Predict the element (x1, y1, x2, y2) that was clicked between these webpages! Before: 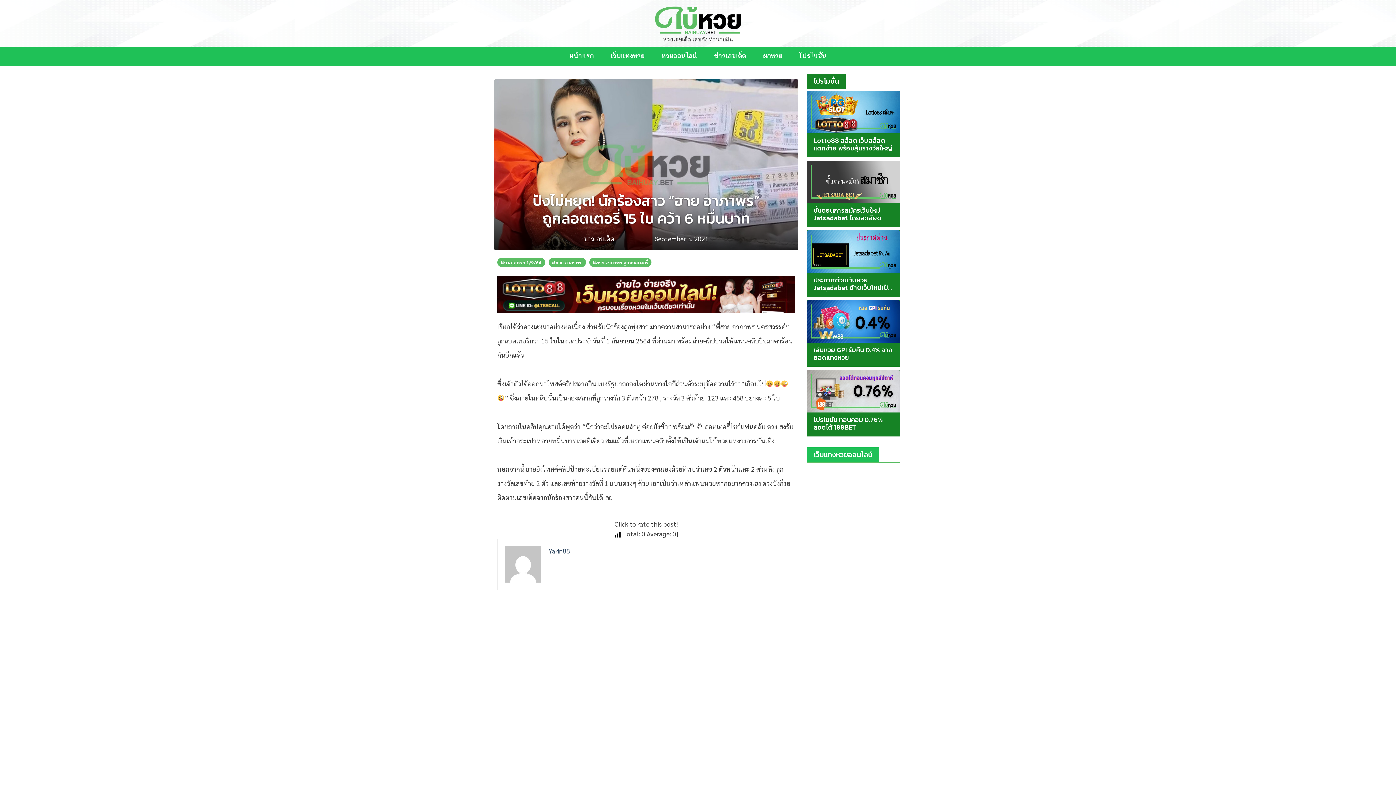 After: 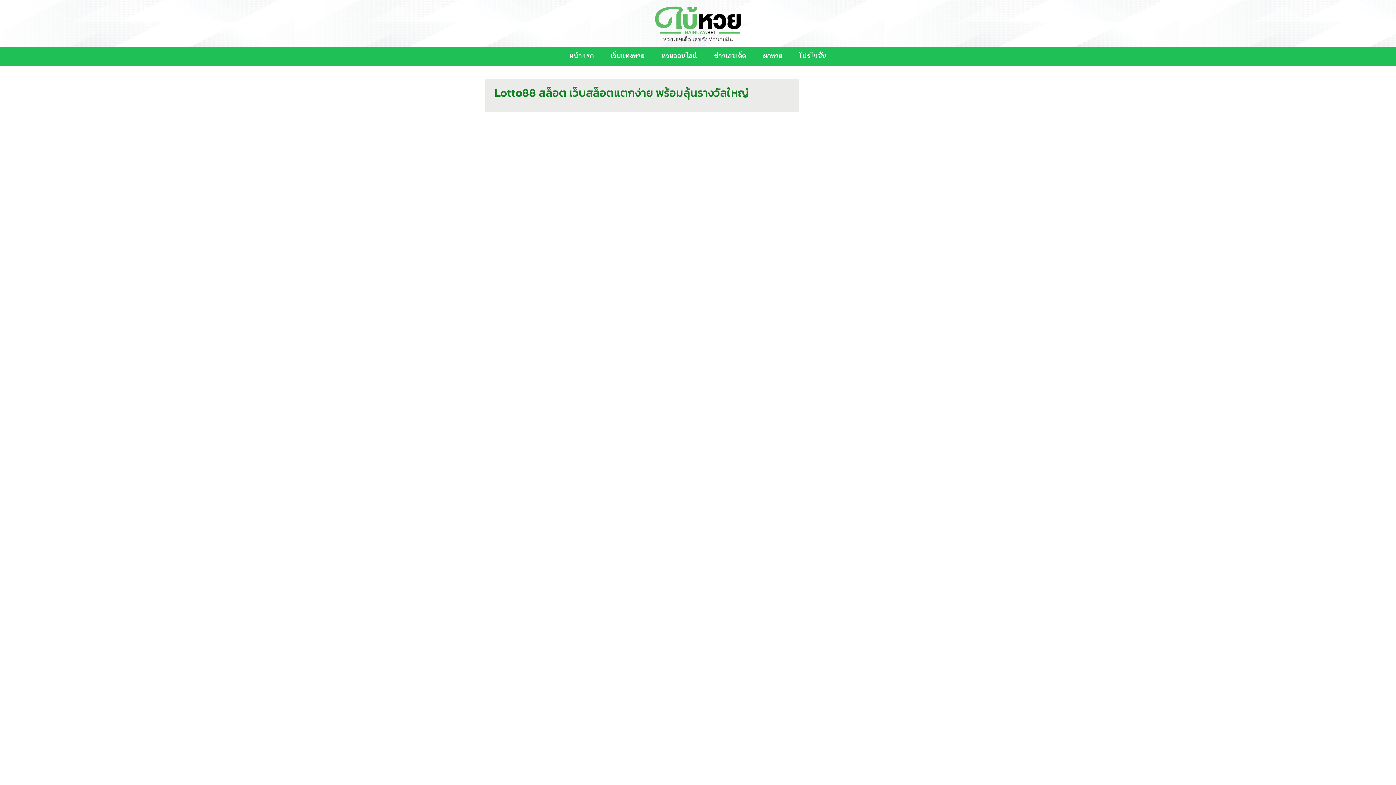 Action: label:  Lotto88 สล็อต เว็บสล็อตแตกง่าย พร้อมลุ้นรางวัลใหญ่ bbox: (807, 91, 900, 157)